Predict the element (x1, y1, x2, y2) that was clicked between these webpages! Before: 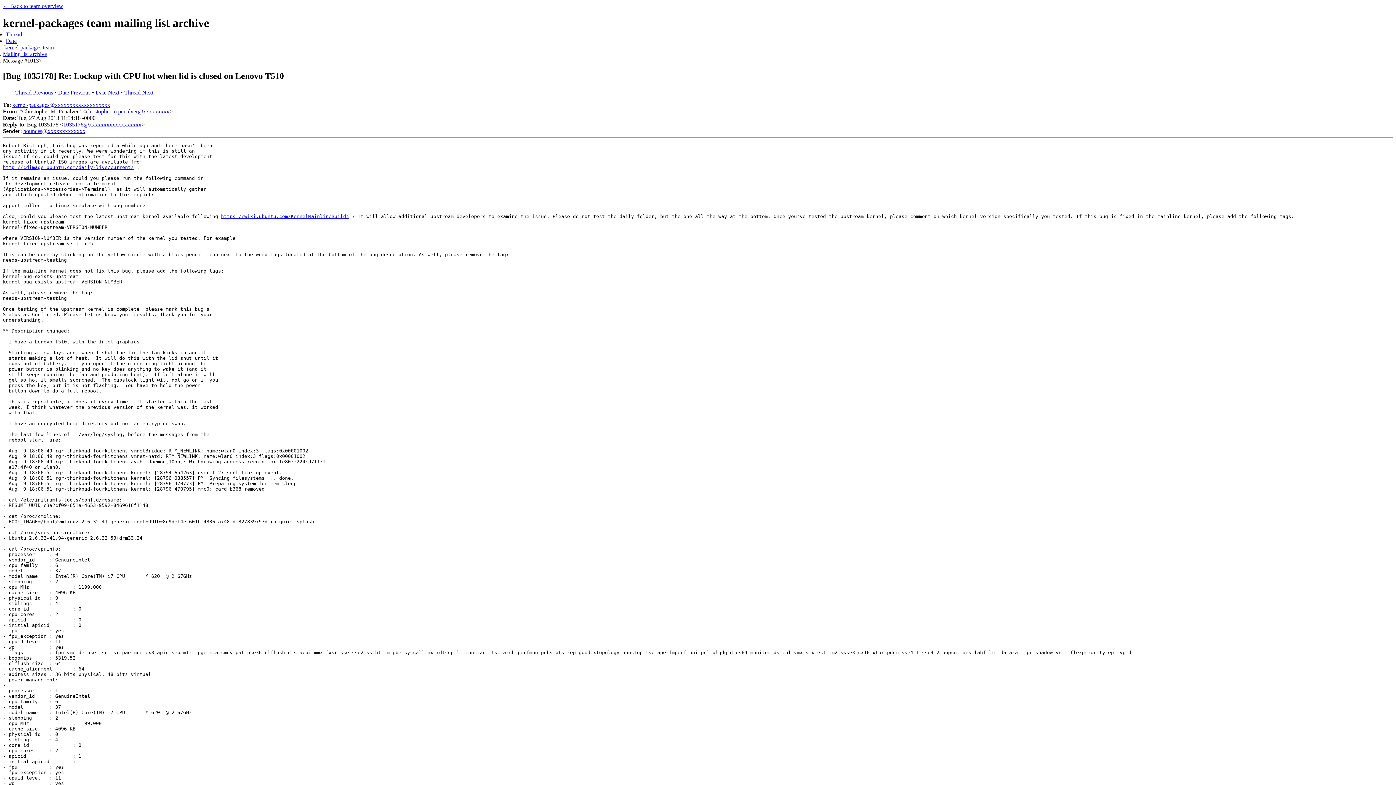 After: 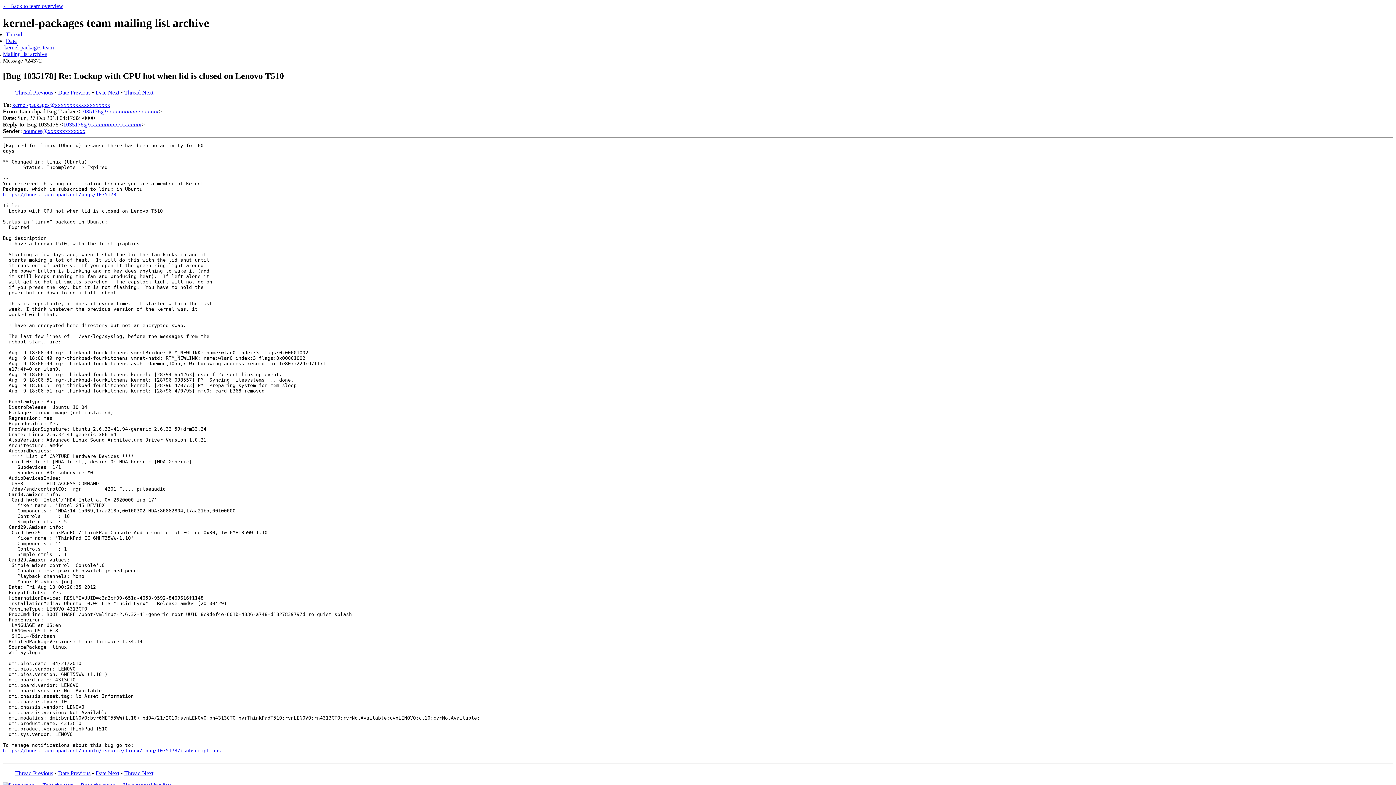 Action: label: Thread Next bbox: (124, 89, 153, 95)